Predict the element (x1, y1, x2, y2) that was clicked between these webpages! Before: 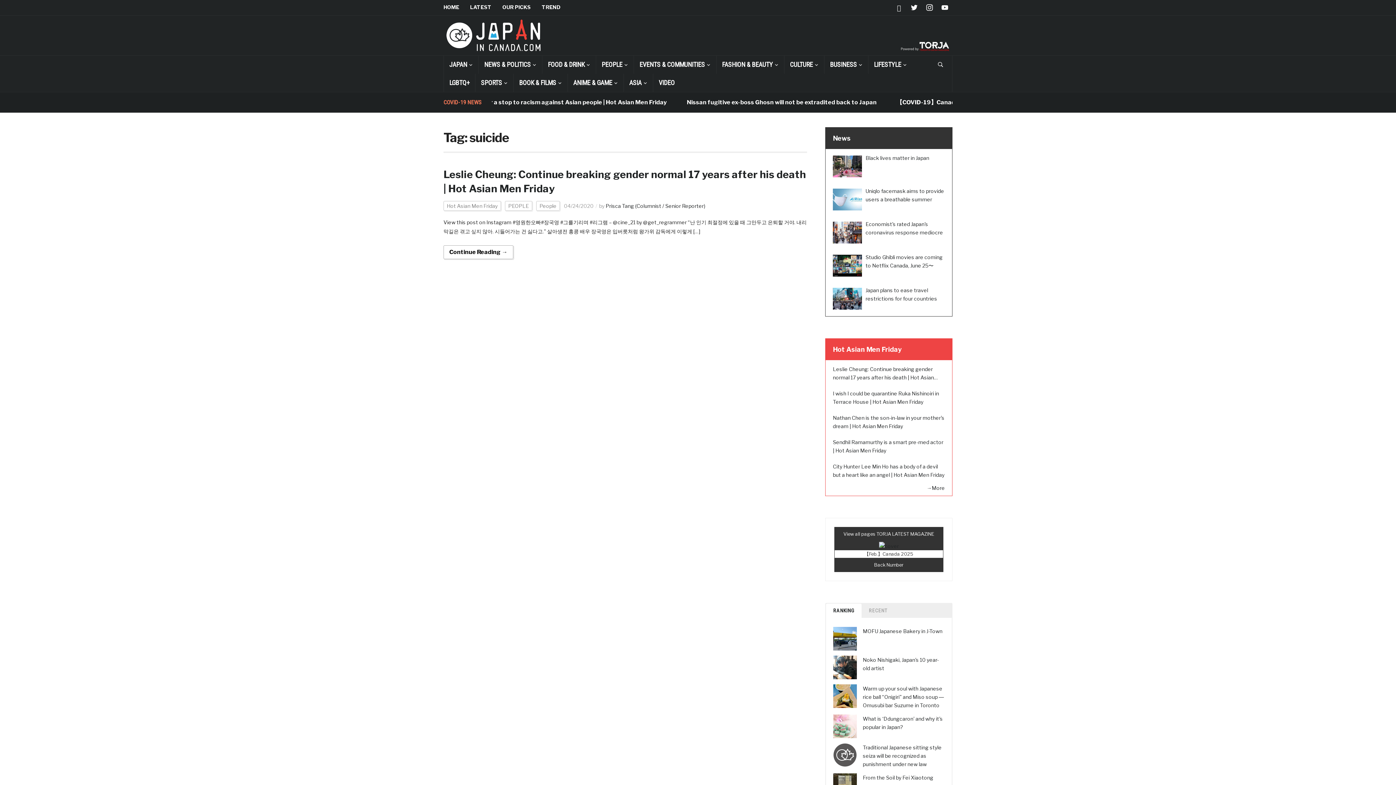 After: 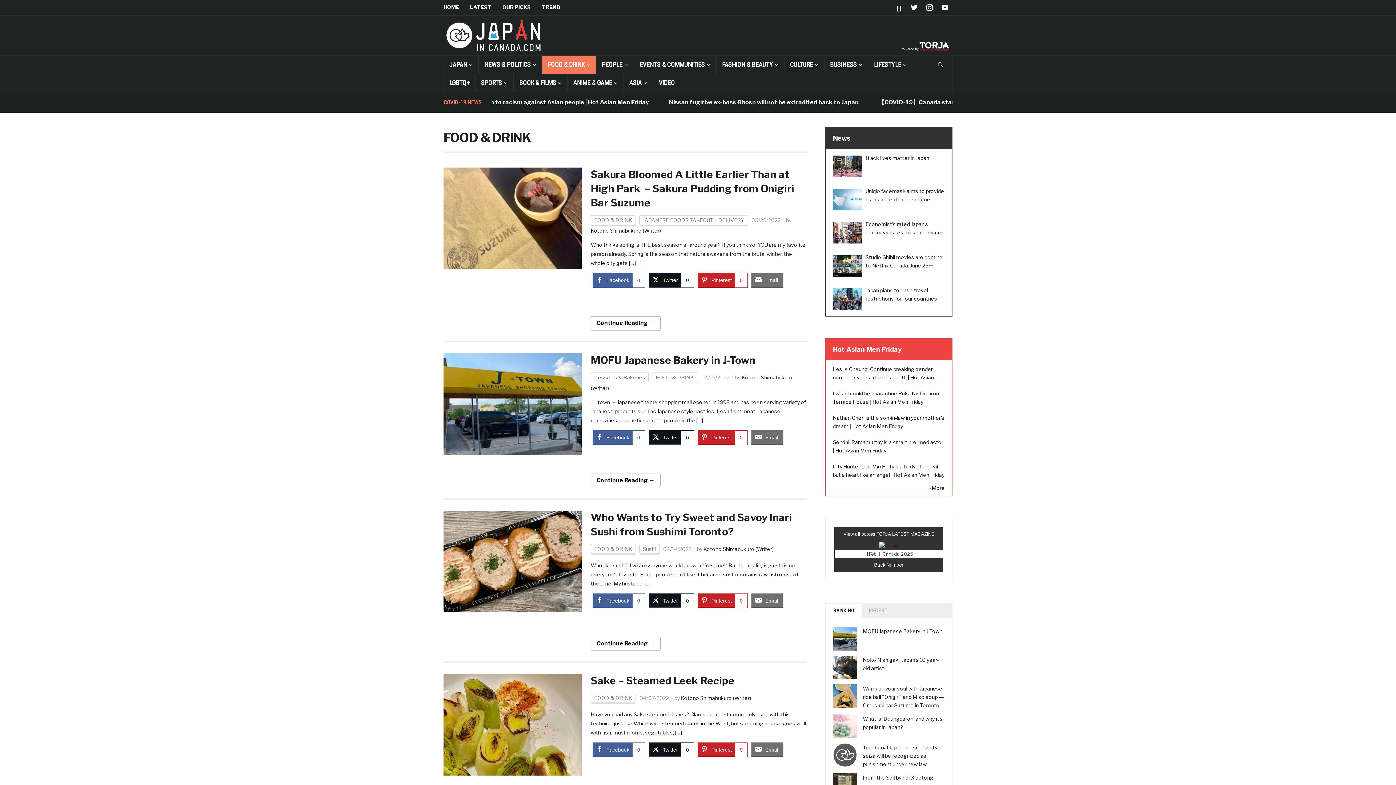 Action: bbox: (542, 55, 596, 73) label: FOOD & DRINK